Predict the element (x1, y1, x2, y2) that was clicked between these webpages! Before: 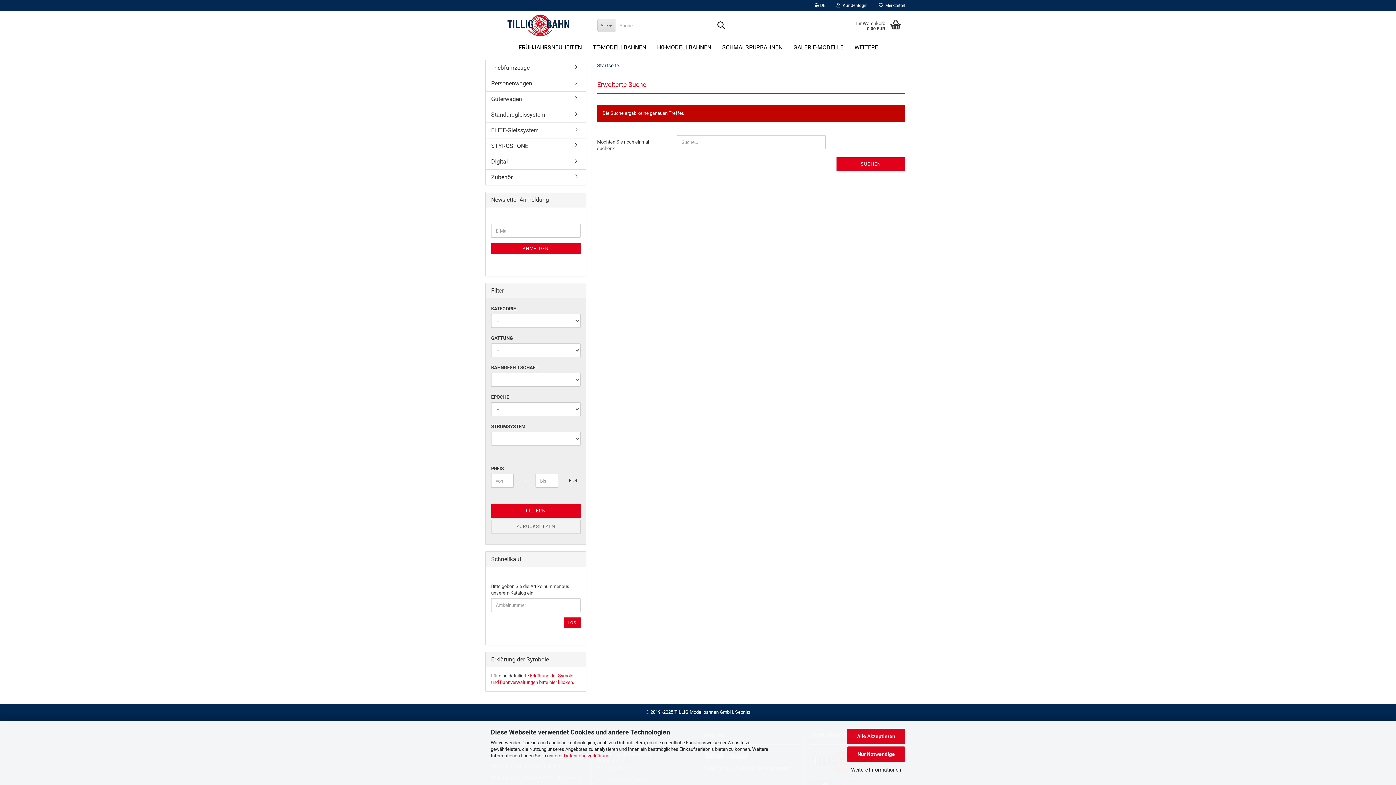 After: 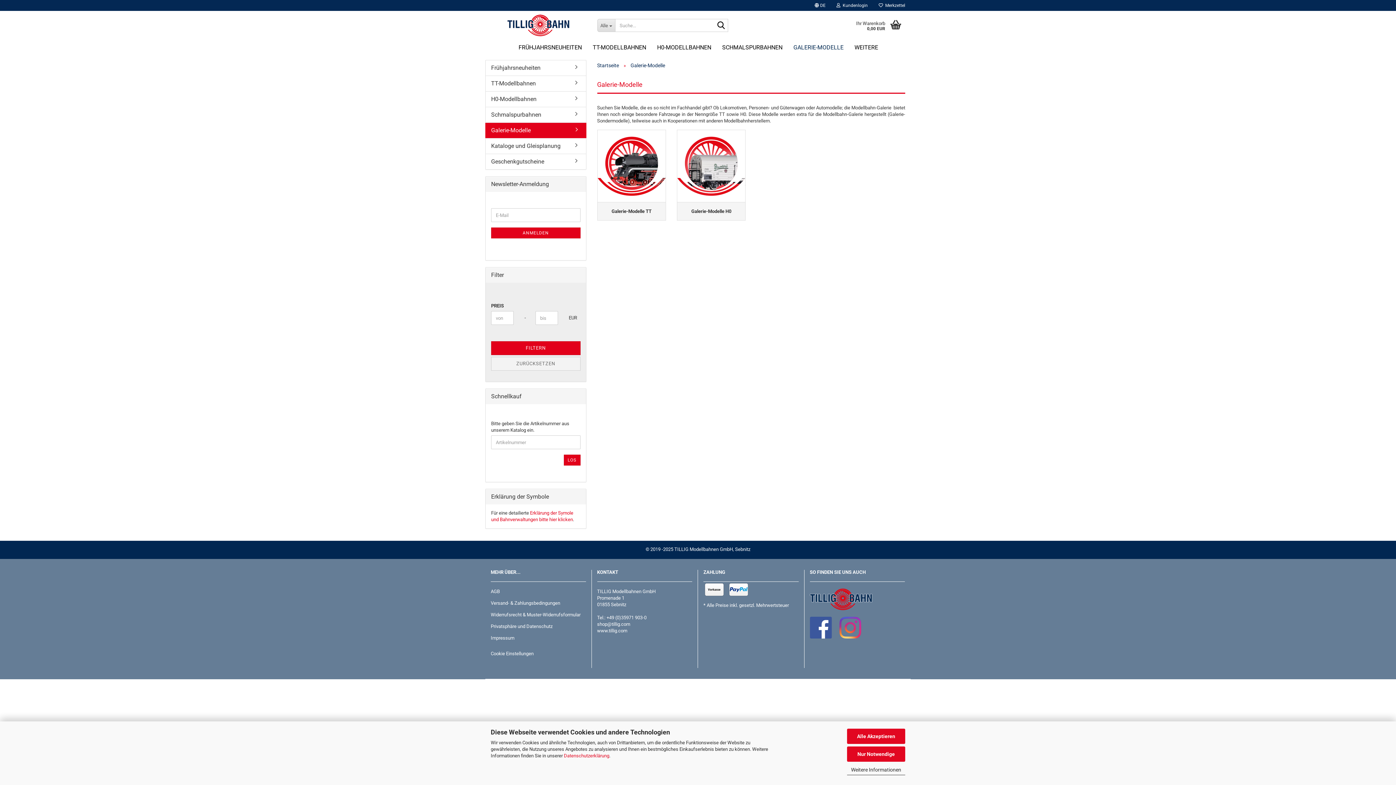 Action: label: GALERIE-MODELLE bbox: (788, 40, 849, 54)